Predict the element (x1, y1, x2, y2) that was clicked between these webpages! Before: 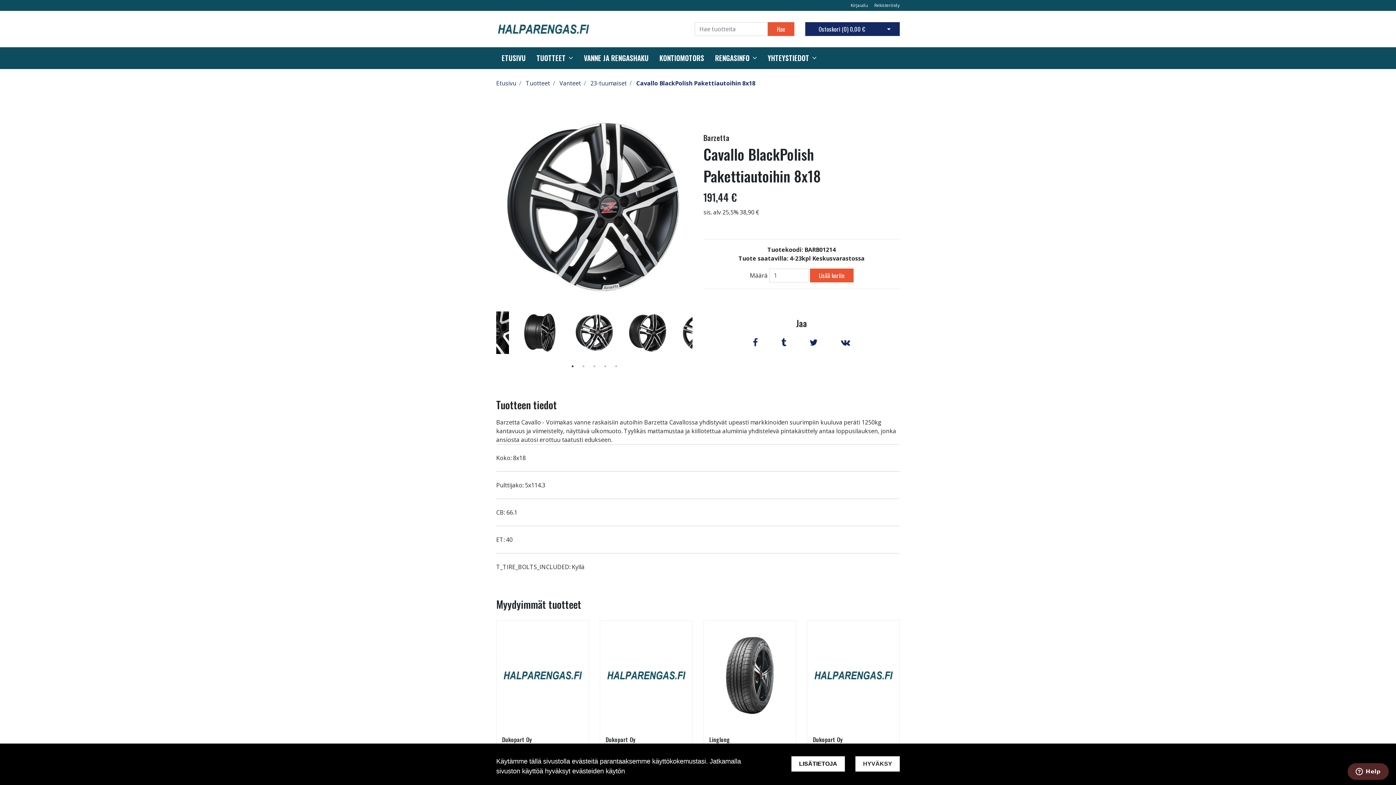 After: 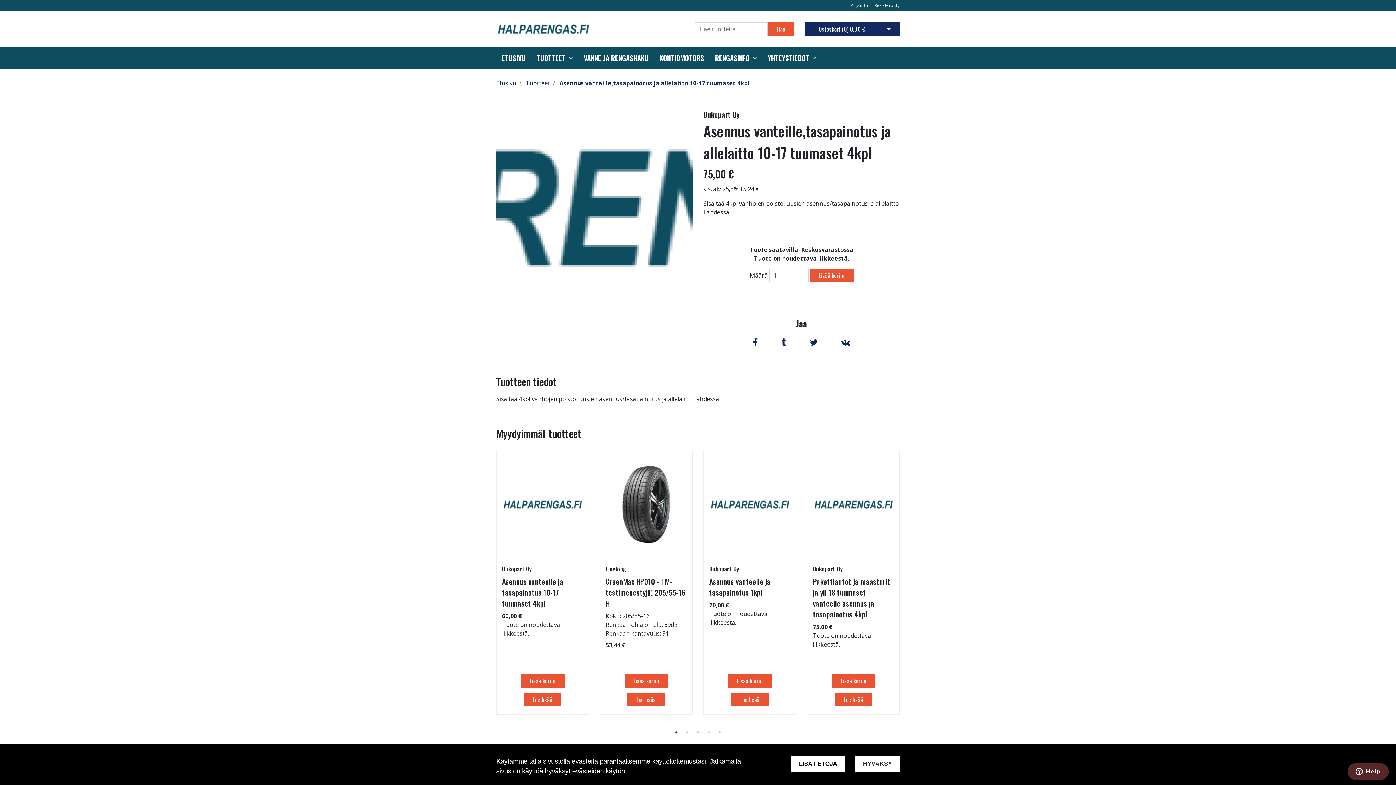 Action: bbox: (496, 621, 588, 730)